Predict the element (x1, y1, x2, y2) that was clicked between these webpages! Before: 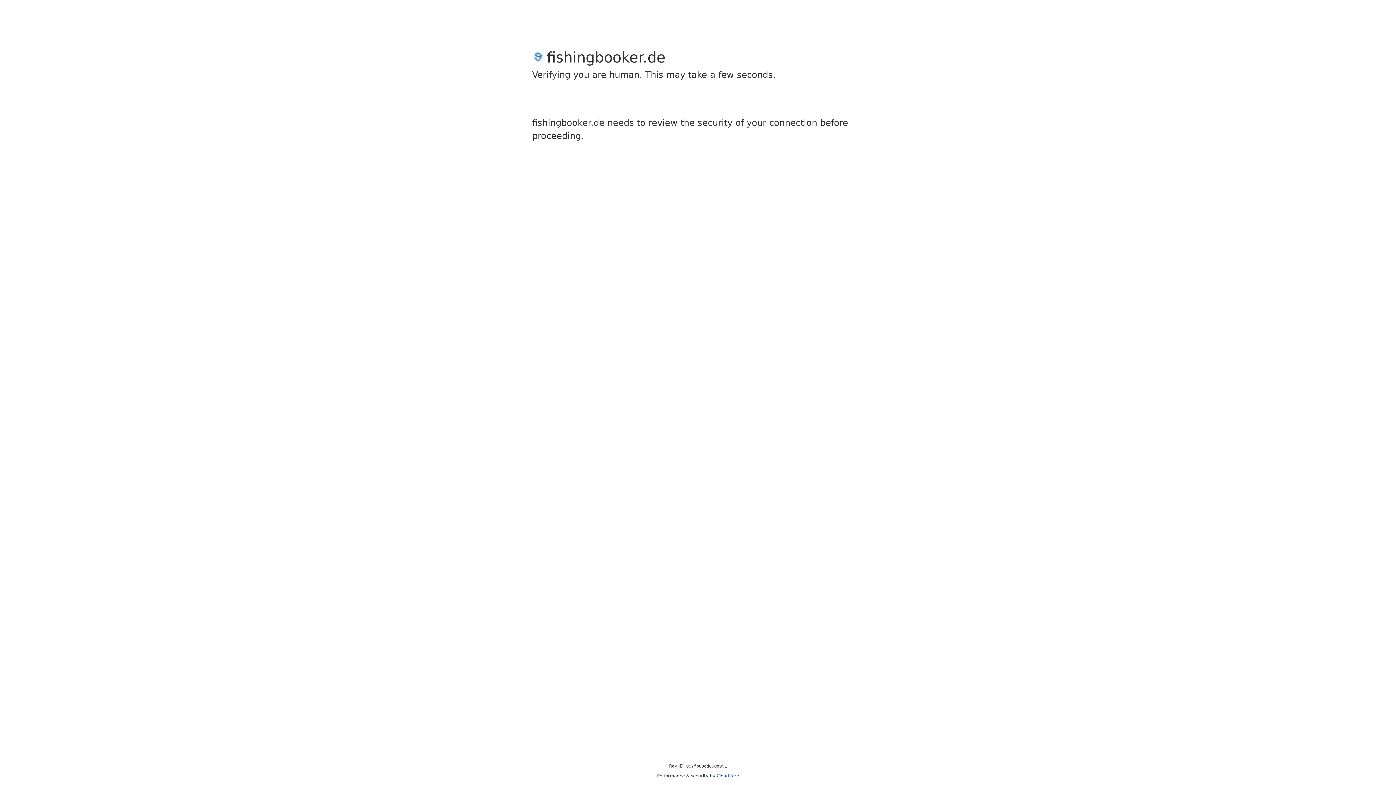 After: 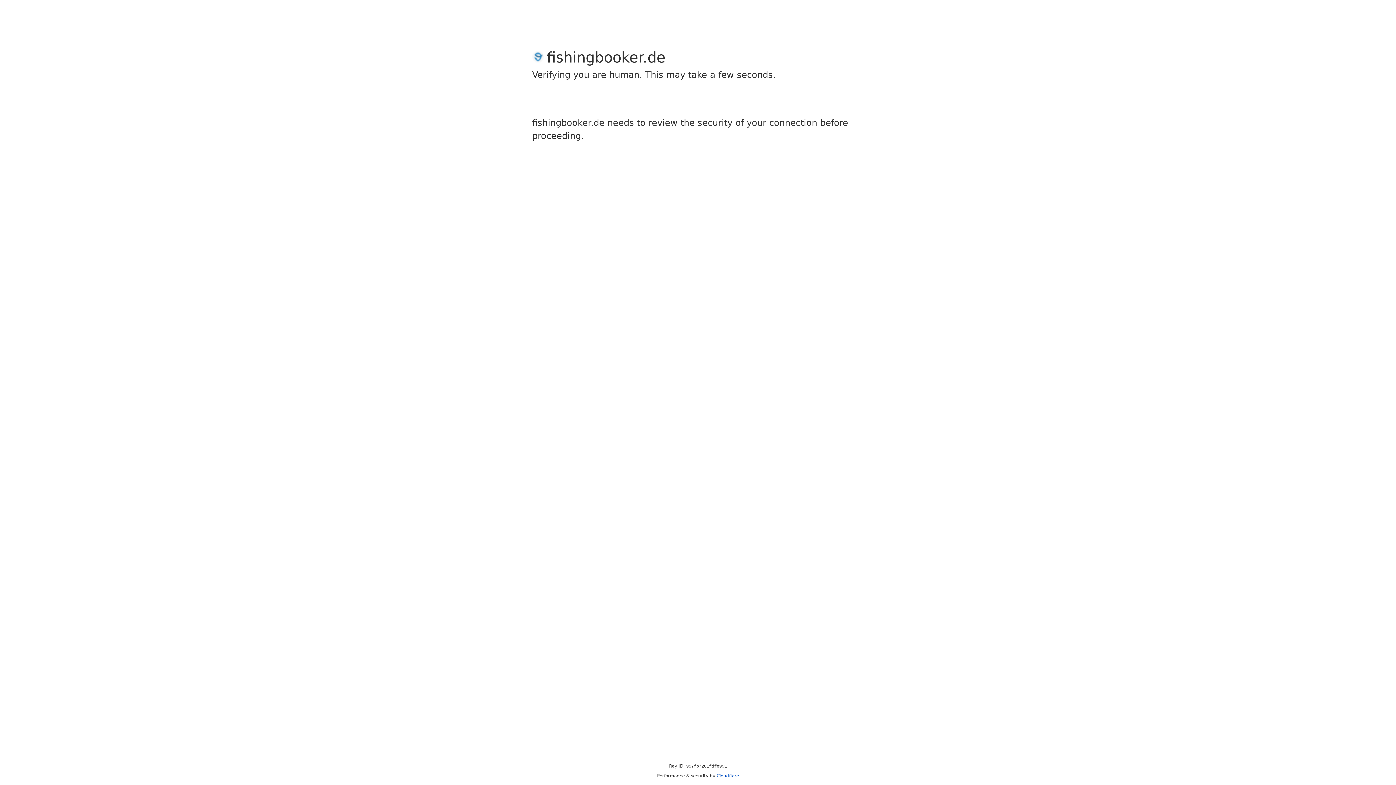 Action: label: Cloudflare bbox: (716, 773, 739, 778)